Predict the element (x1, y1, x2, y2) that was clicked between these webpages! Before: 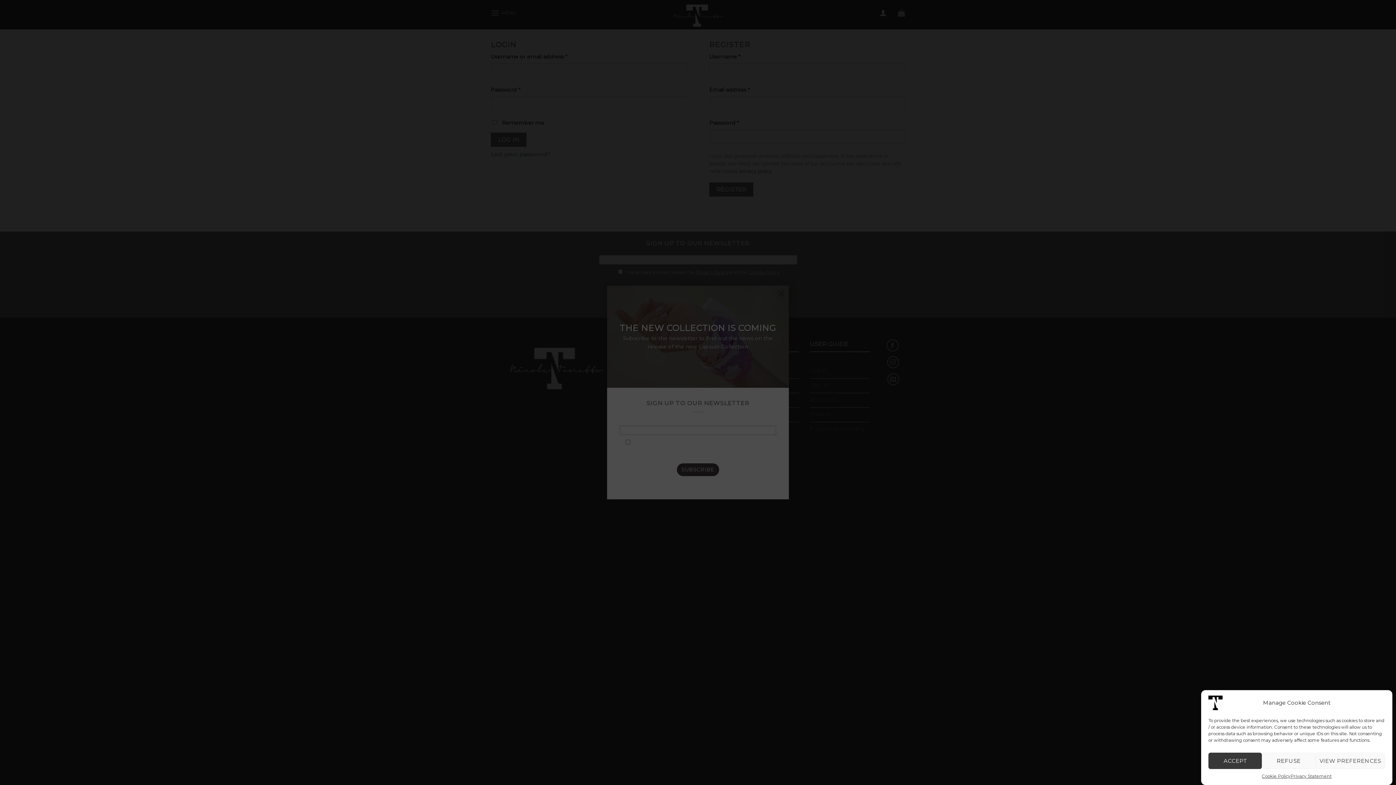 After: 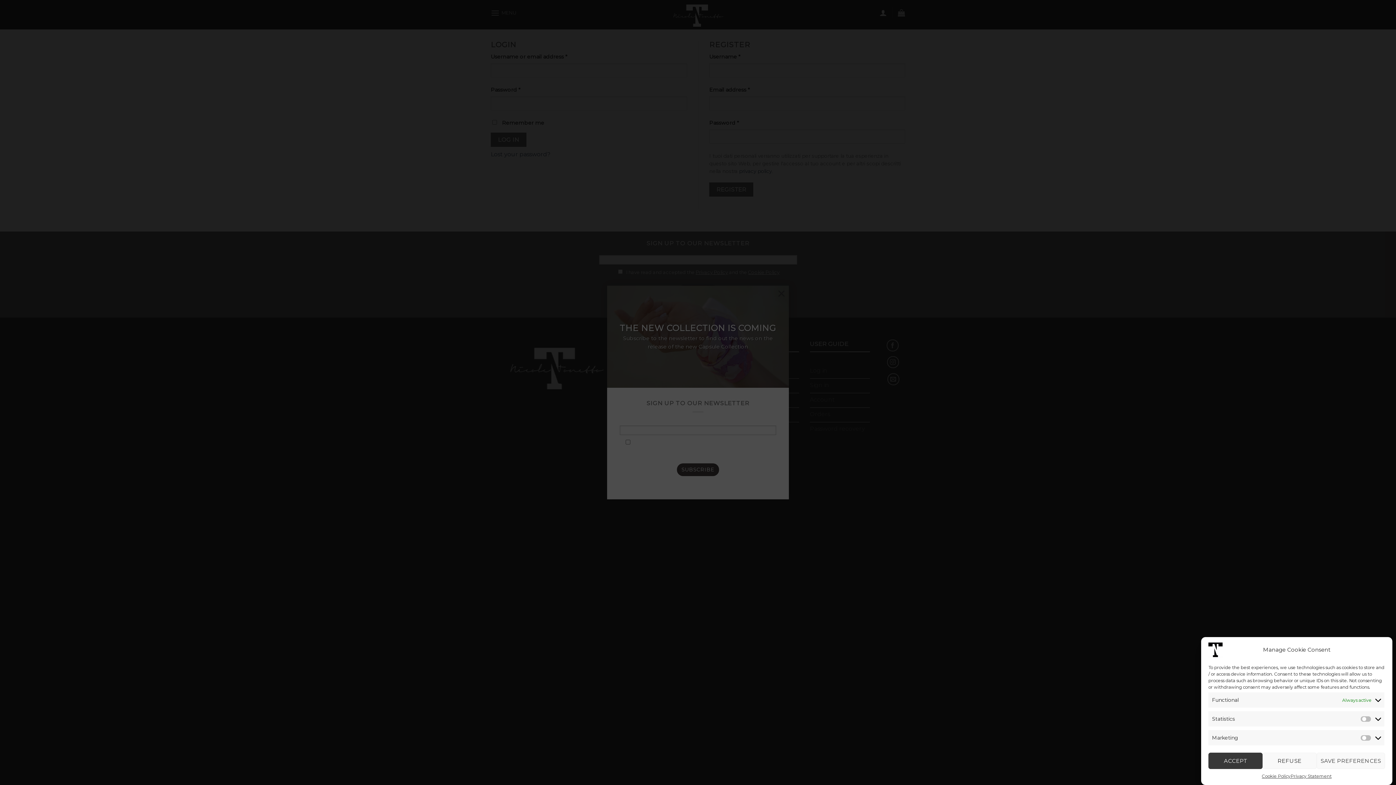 Action: label: VIEW PREFERENCES bbox: (1315, 753, 1385, 769)